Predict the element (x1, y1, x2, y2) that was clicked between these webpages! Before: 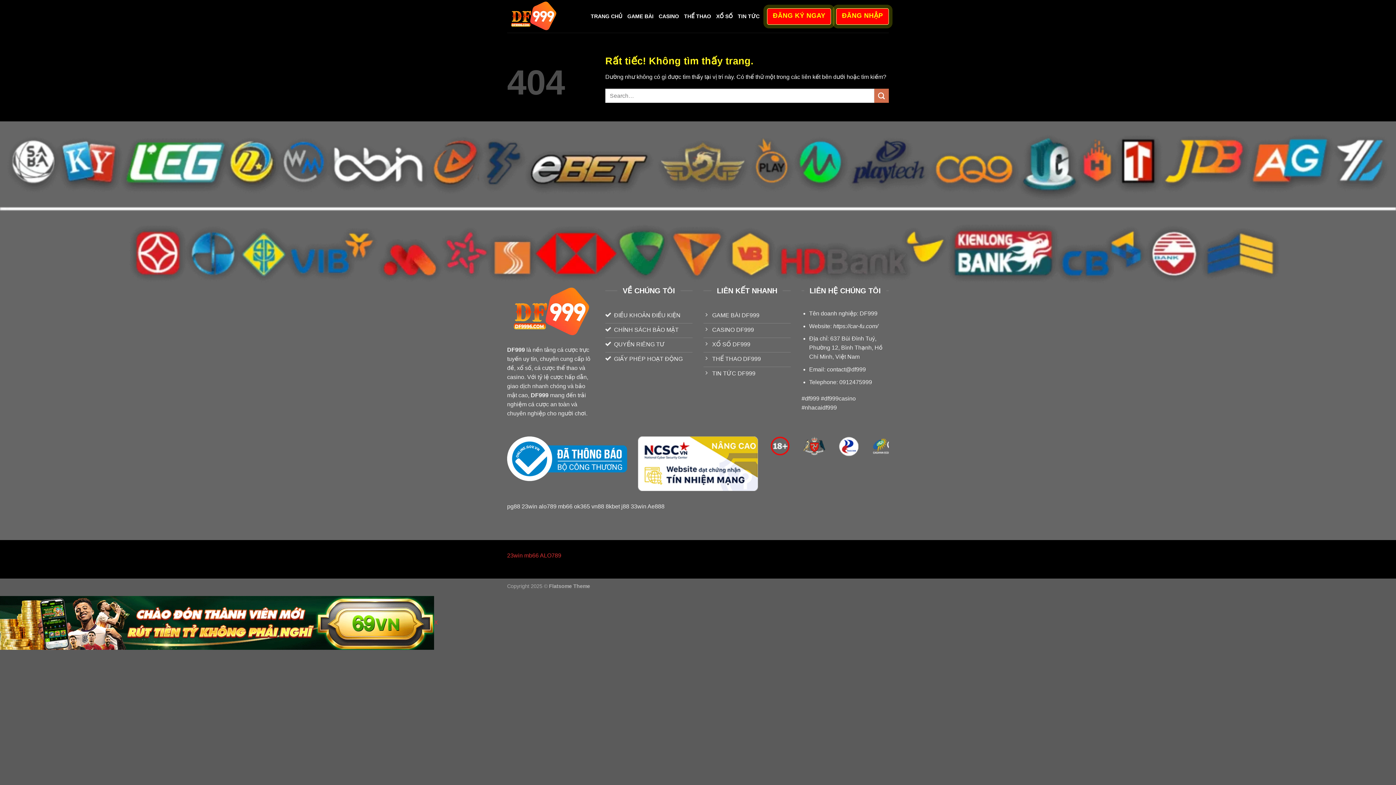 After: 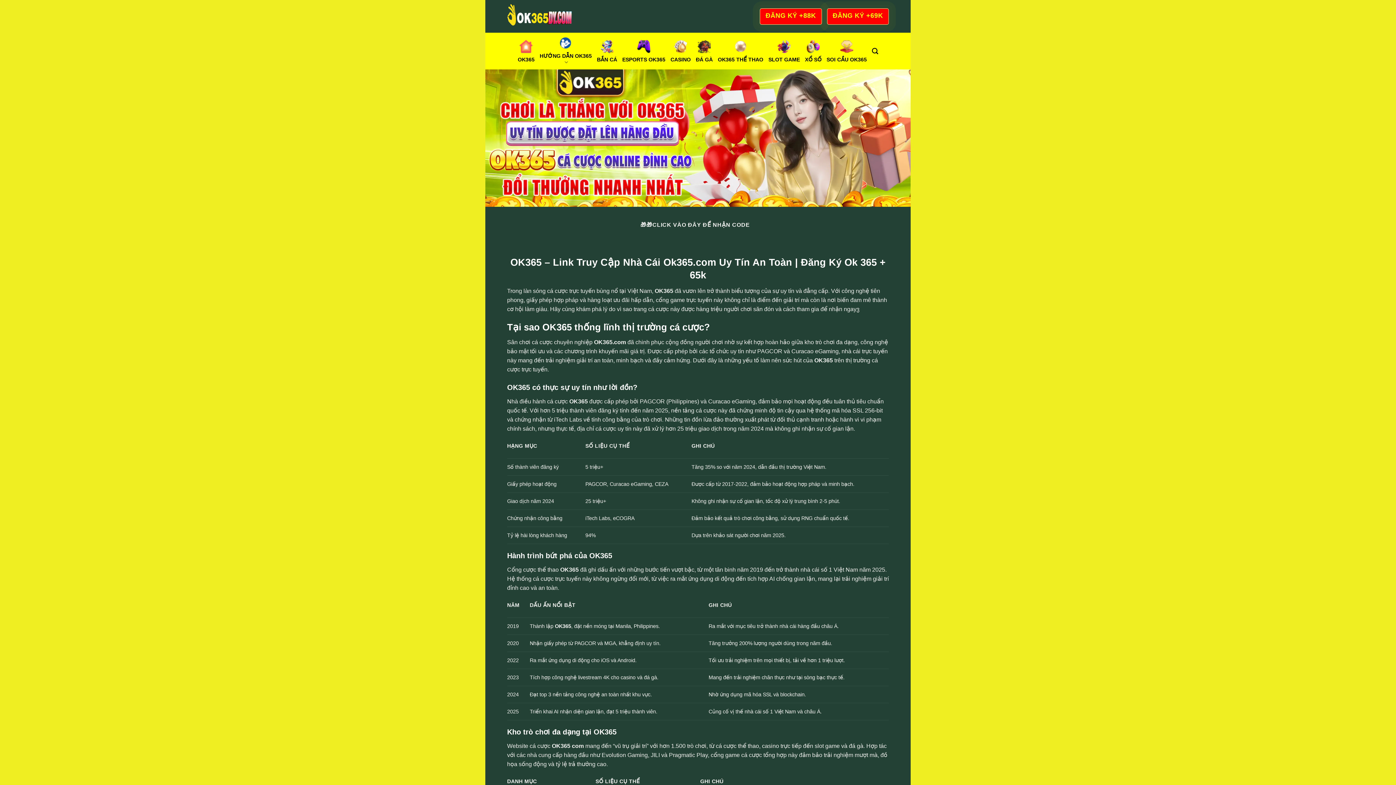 Action: bbox: (574, 503, 590, 509) label: ok365